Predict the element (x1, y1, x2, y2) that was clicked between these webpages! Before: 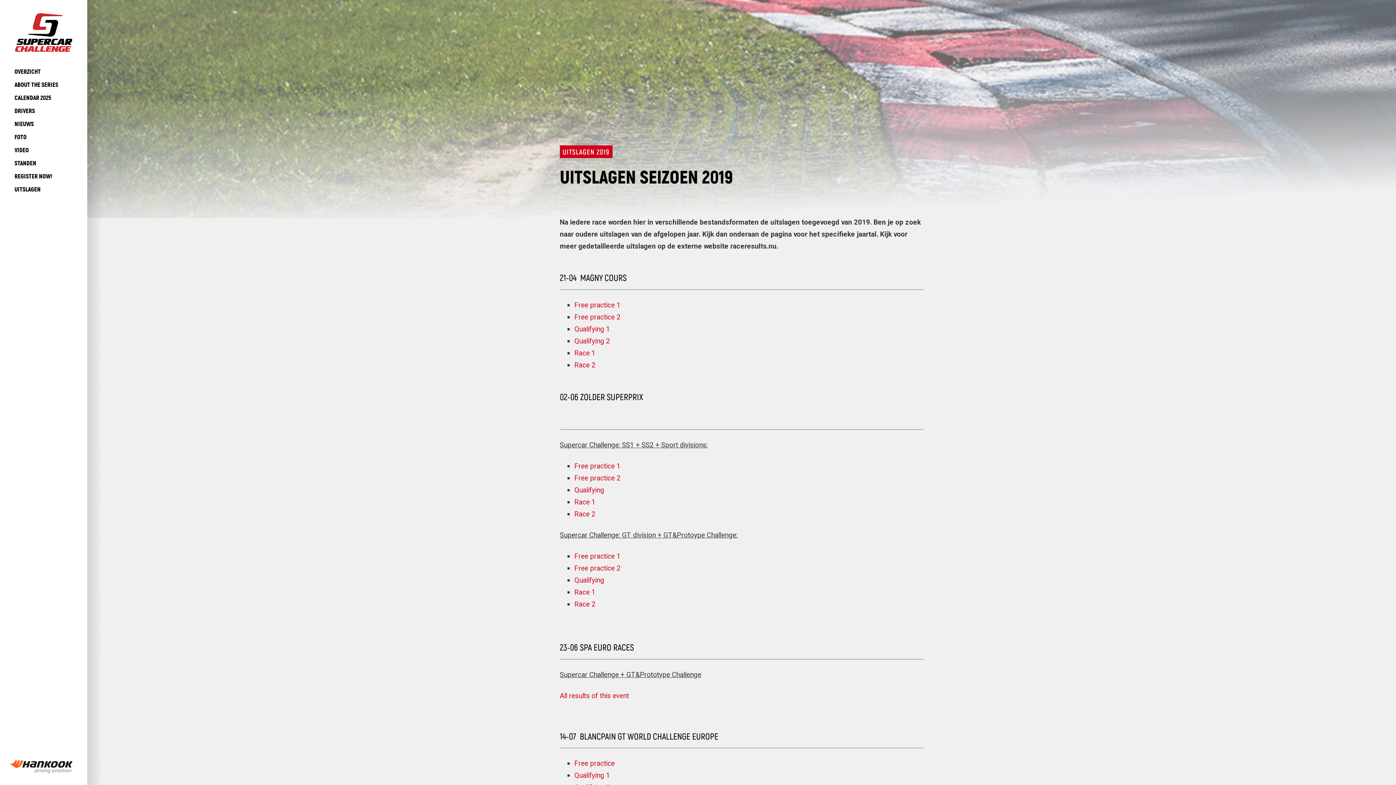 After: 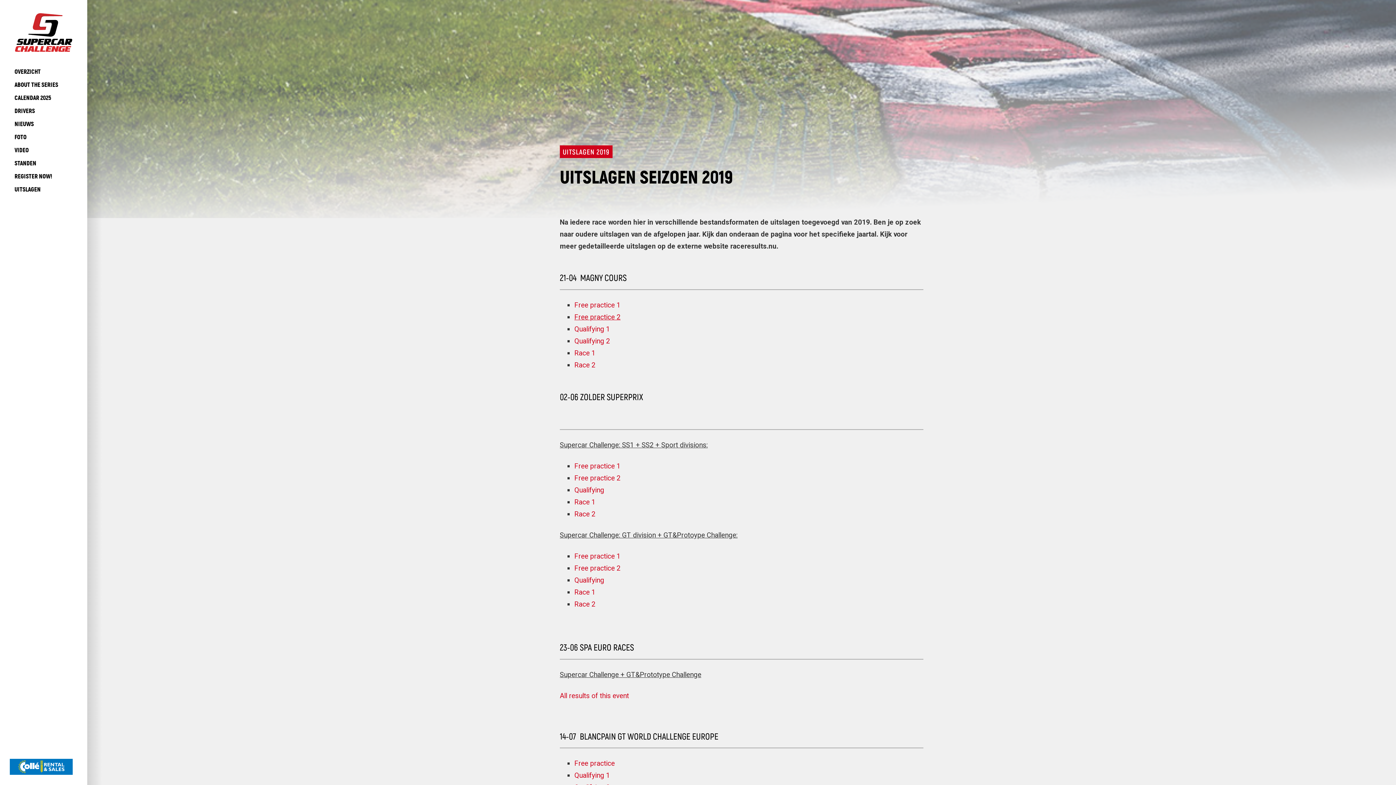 Action: label: Free practice 2 bbox: (574, 312, 620, 321)